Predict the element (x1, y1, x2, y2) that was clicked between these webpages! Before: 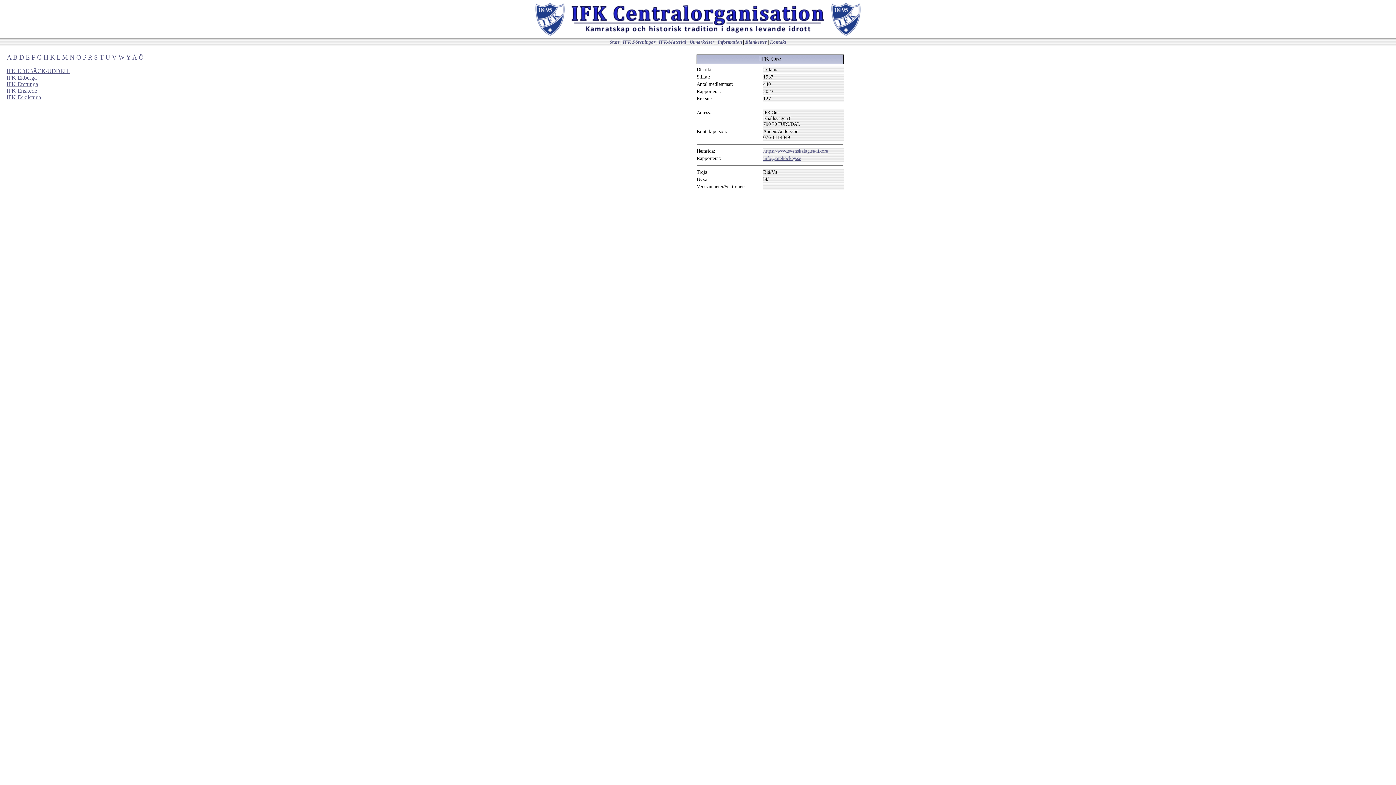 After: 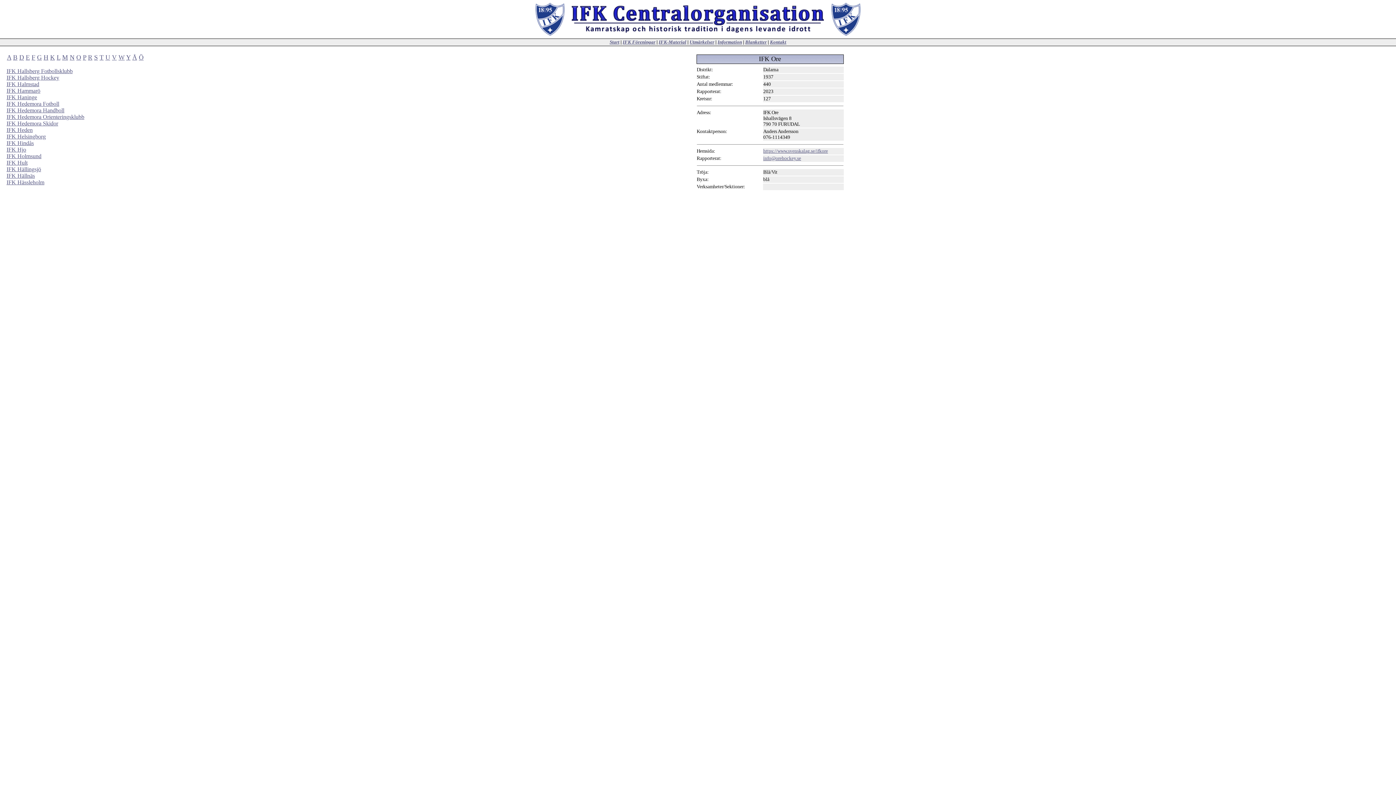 Action: label: H bbox: (43, 53, 48, 61)